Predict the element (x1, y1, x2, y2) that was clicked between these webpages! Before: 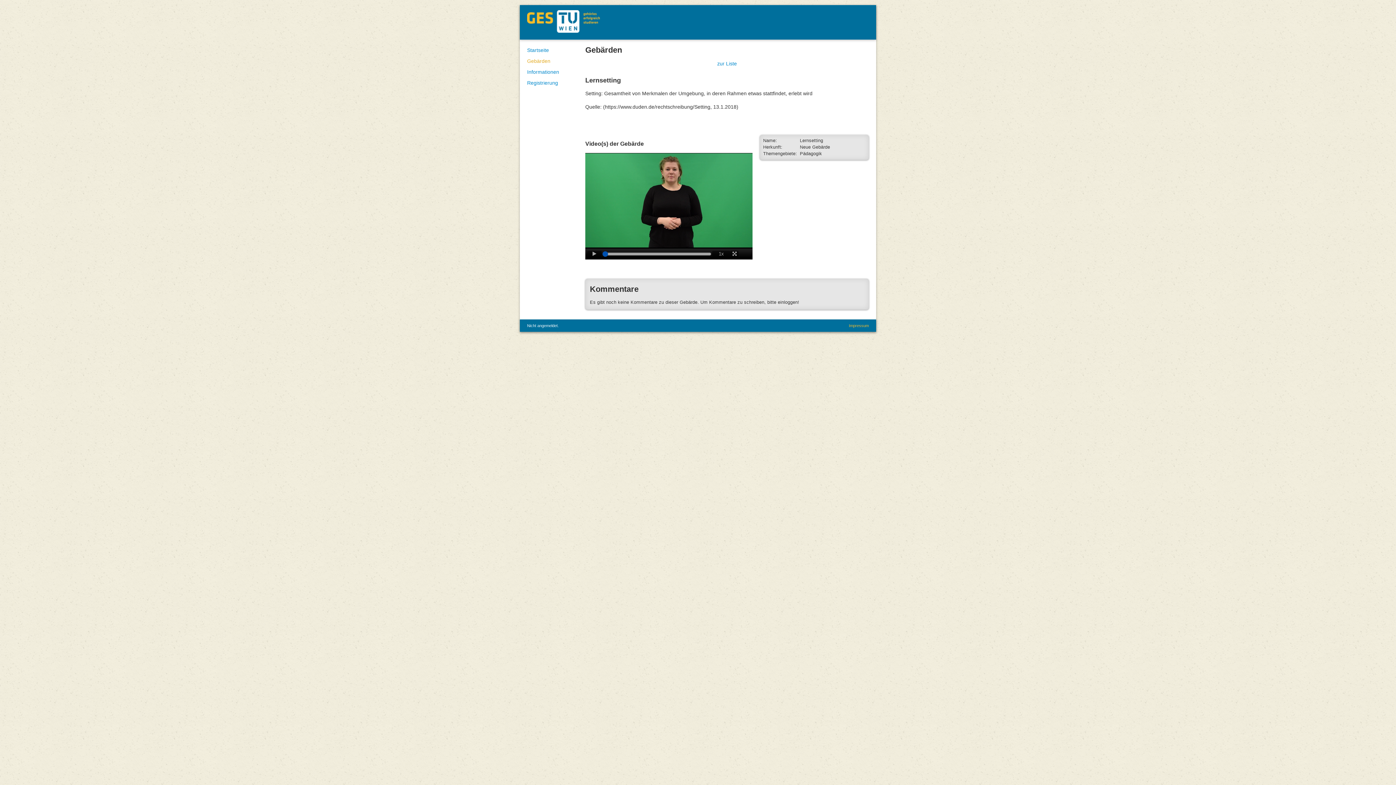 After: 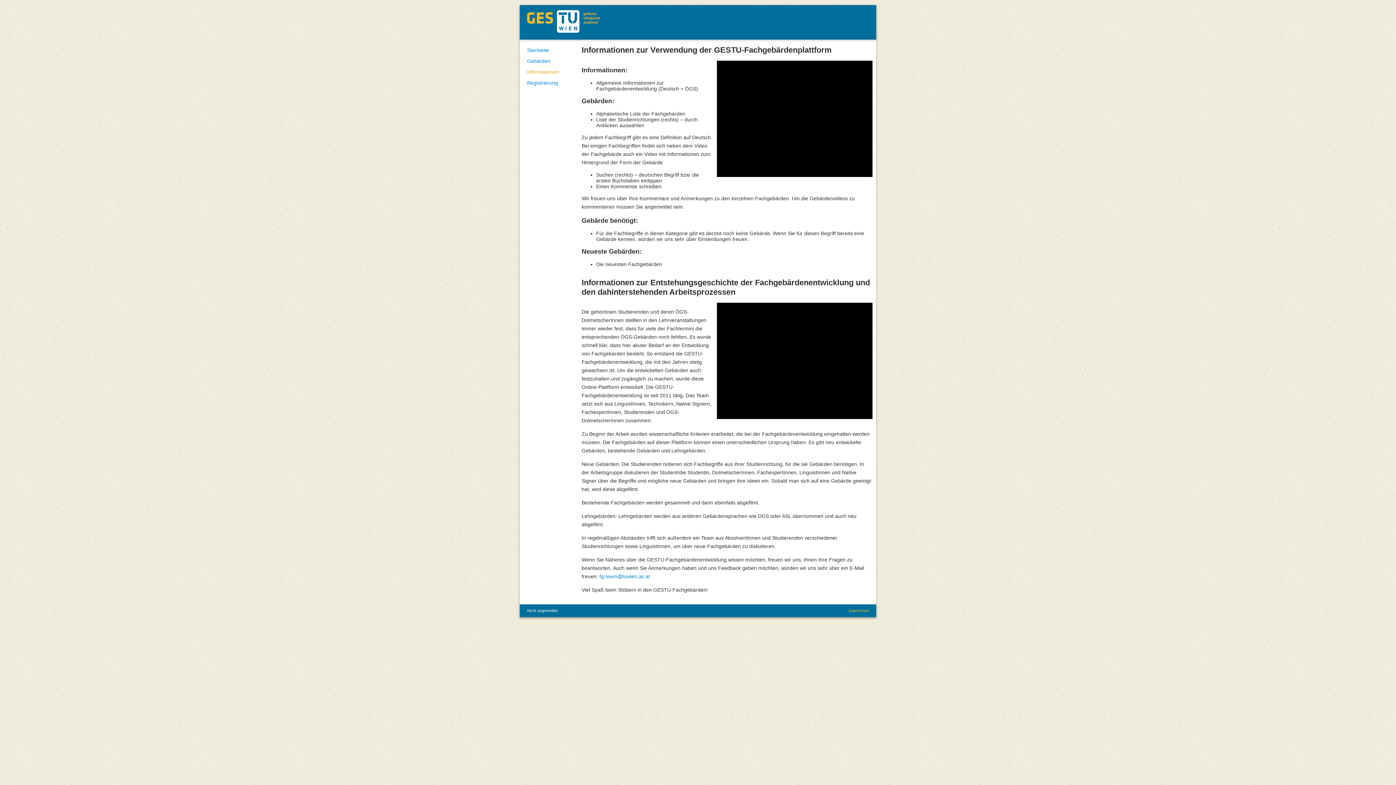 Action: bbox: (527, 66, 578, 77) label: Informationen